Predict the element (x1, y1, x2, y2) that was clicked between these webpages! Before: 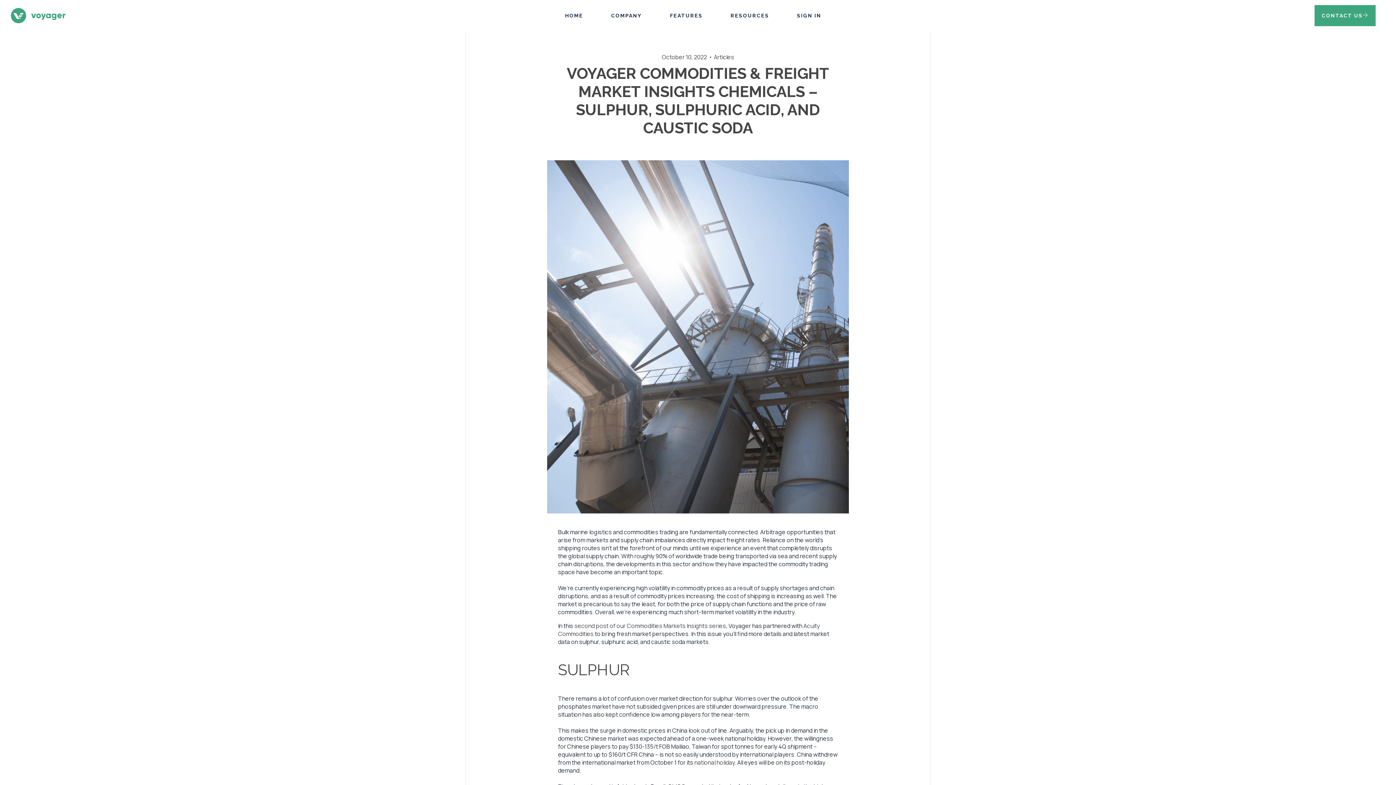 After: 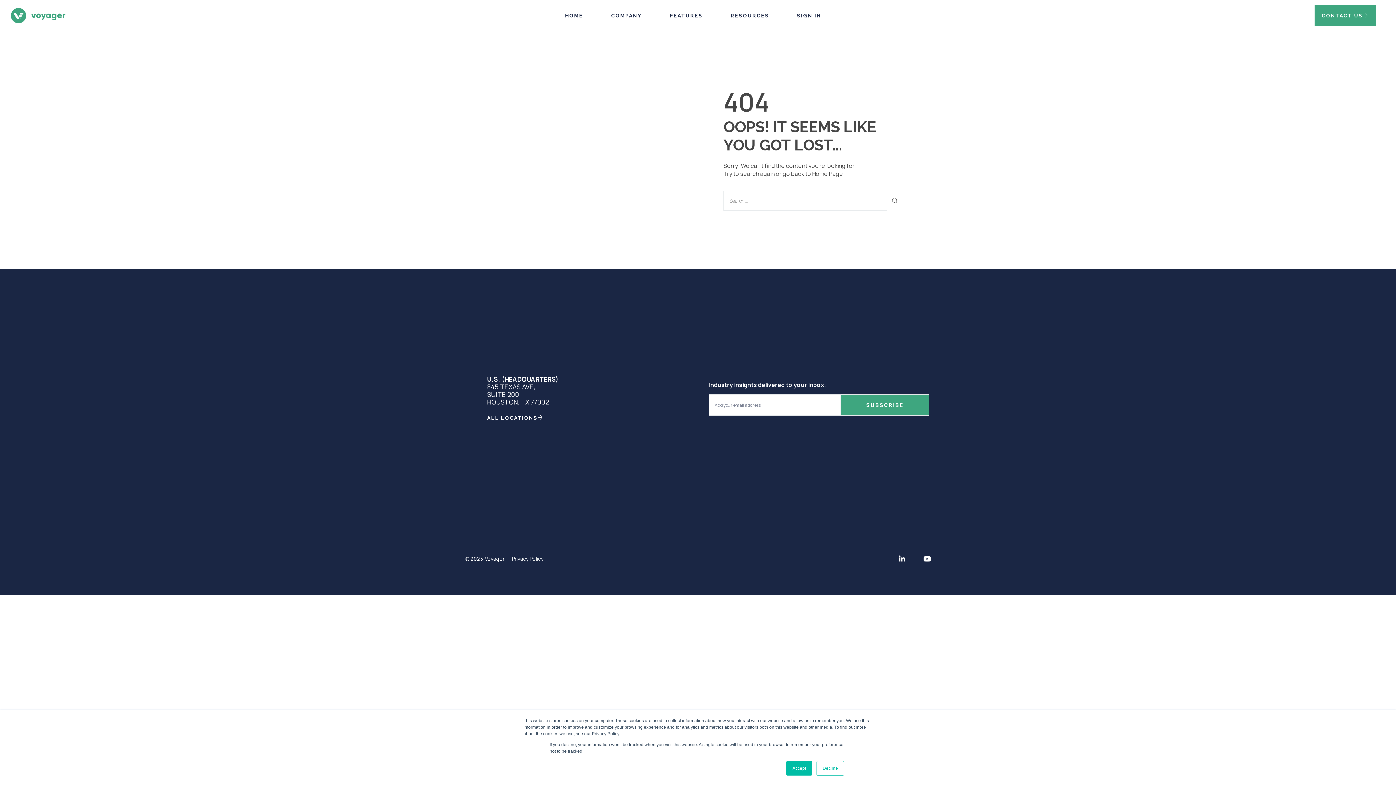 Action: label: Articles bbox: (714, 53, 734, 61)